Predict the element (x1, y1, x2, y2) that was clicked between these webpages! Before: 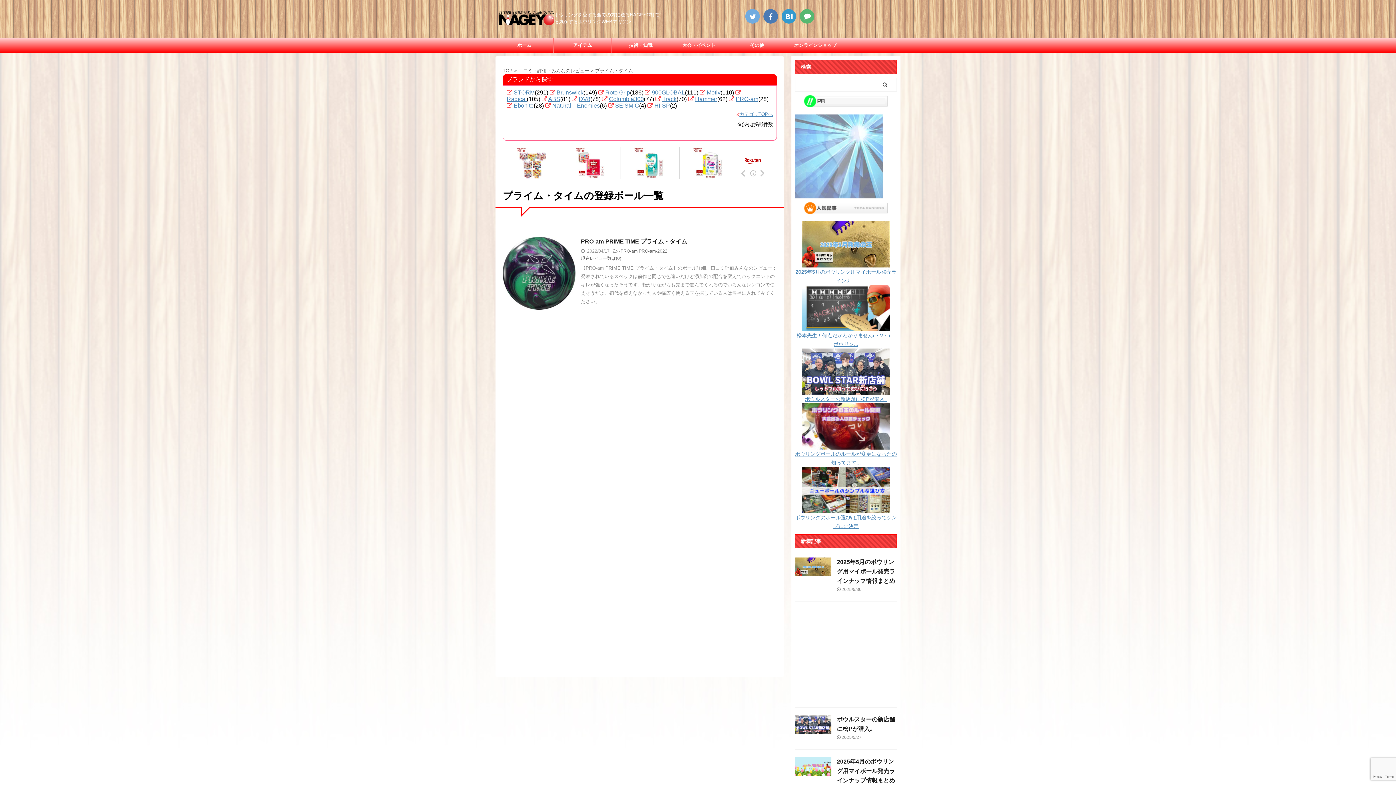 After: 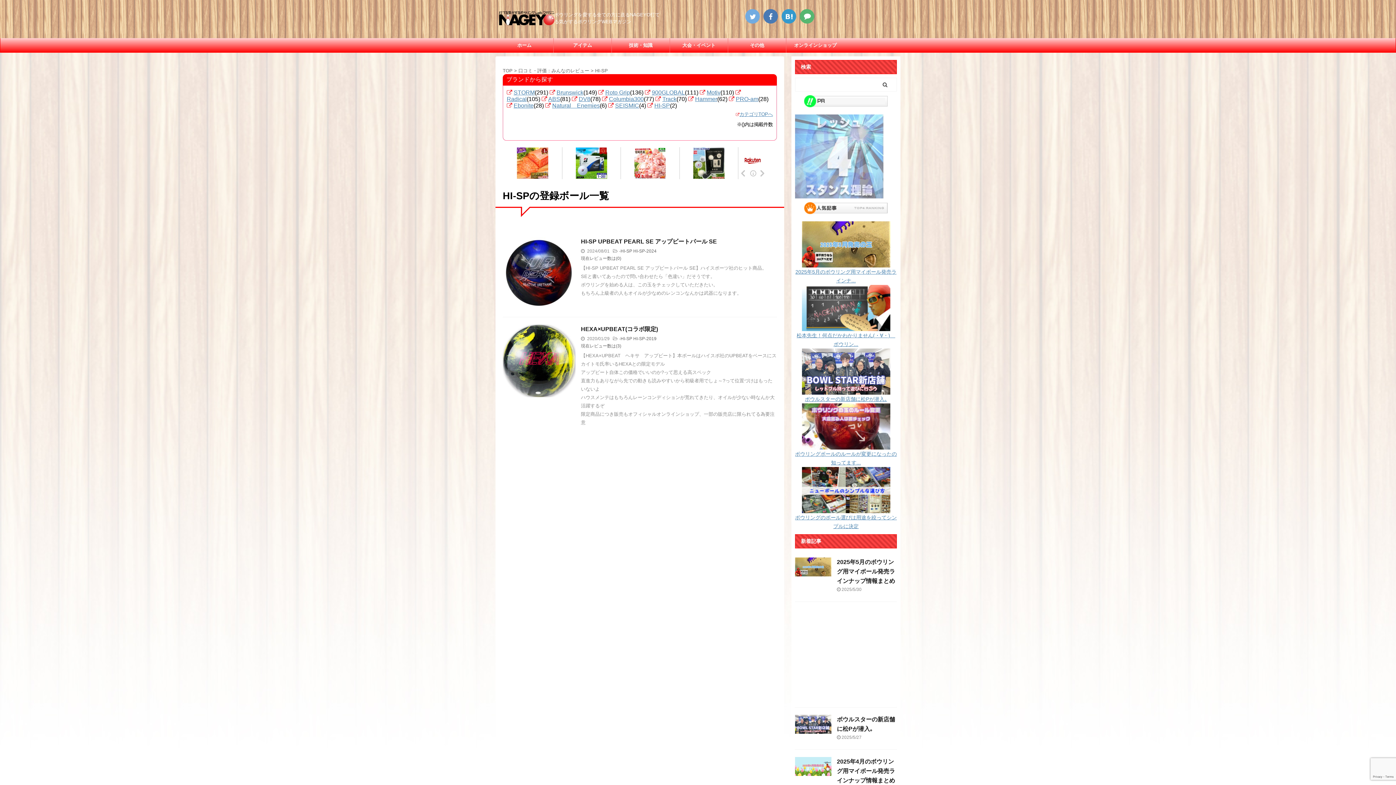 Action: label: HI-SP bbox: (654, 102, 670, 108)